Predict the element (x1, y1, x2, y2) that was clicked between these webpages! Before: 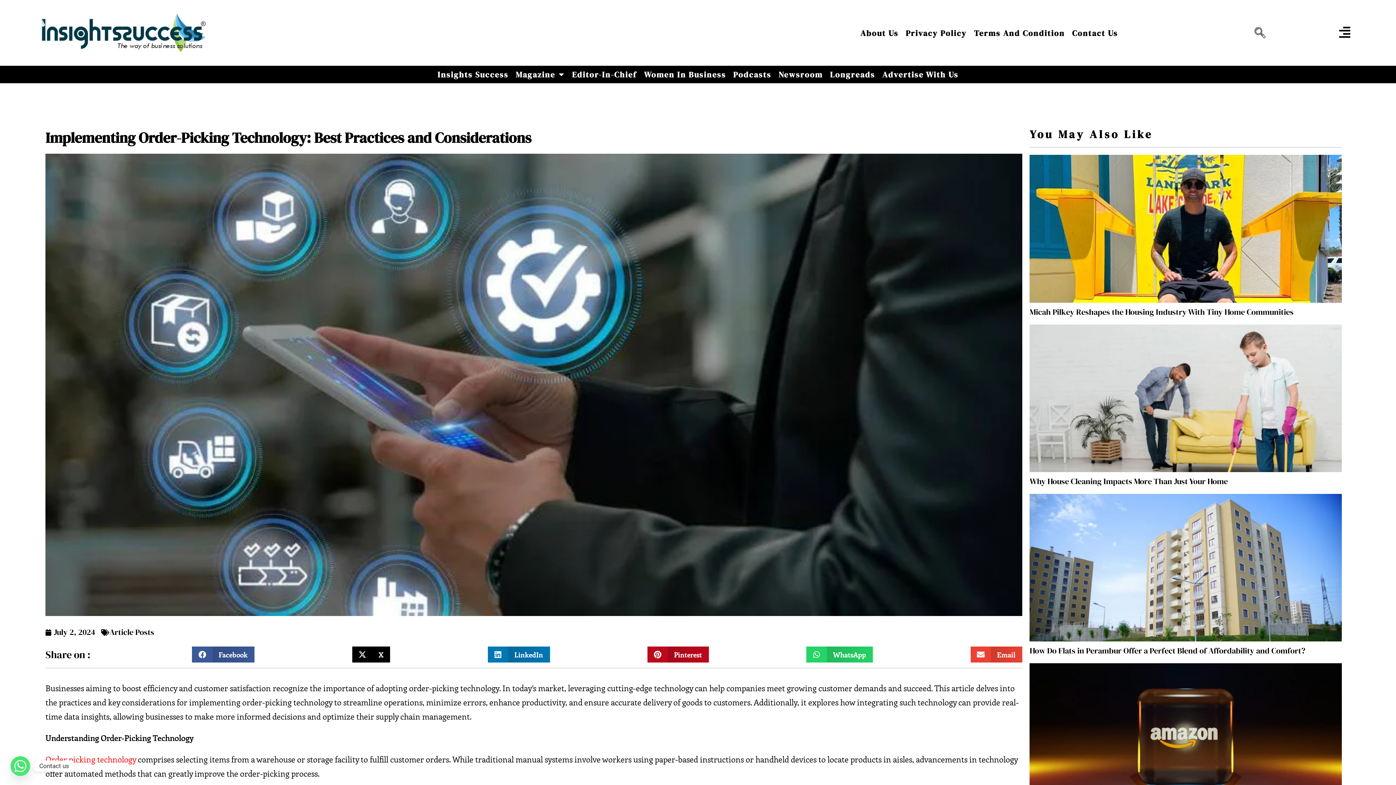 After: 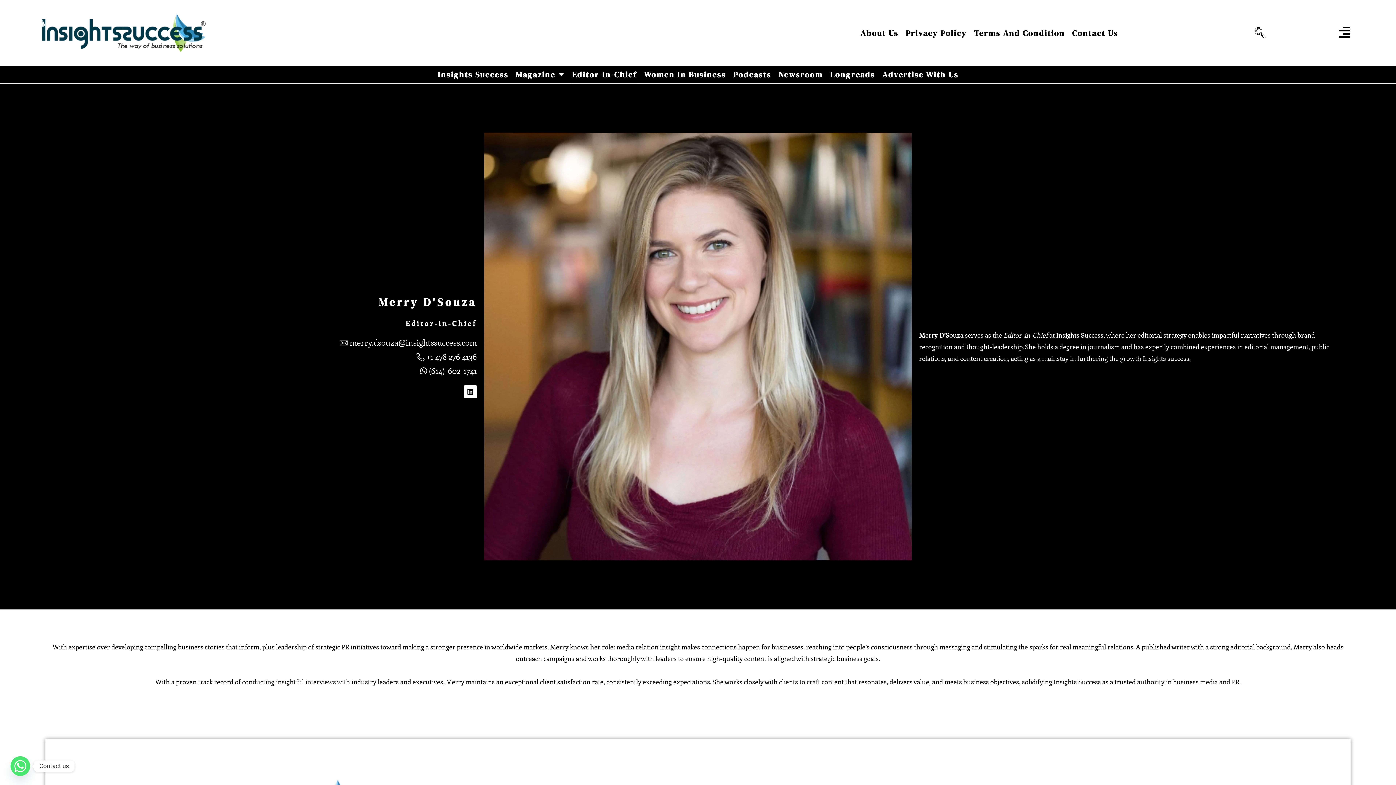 Action: bbox: (572, 65, 636, 83) label: Editor-In-Chief